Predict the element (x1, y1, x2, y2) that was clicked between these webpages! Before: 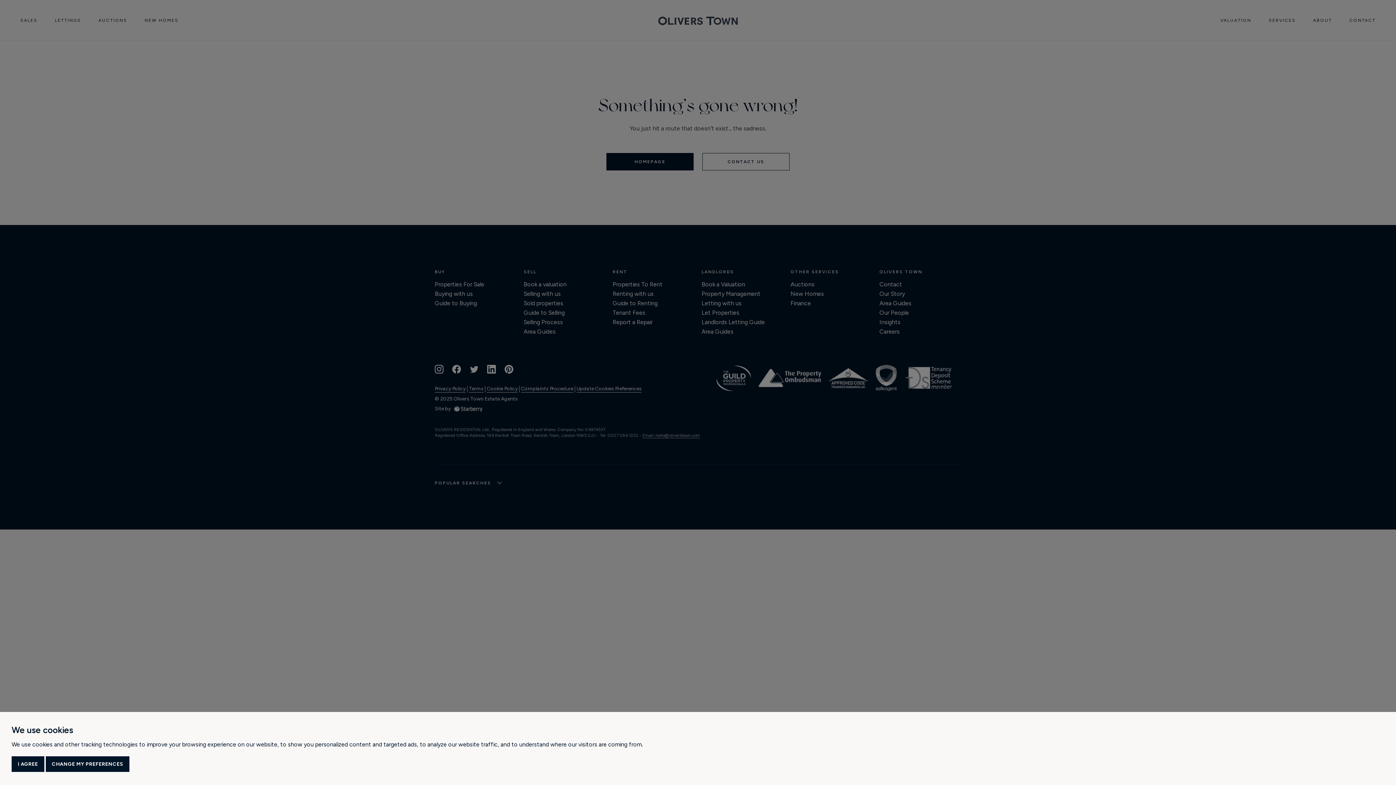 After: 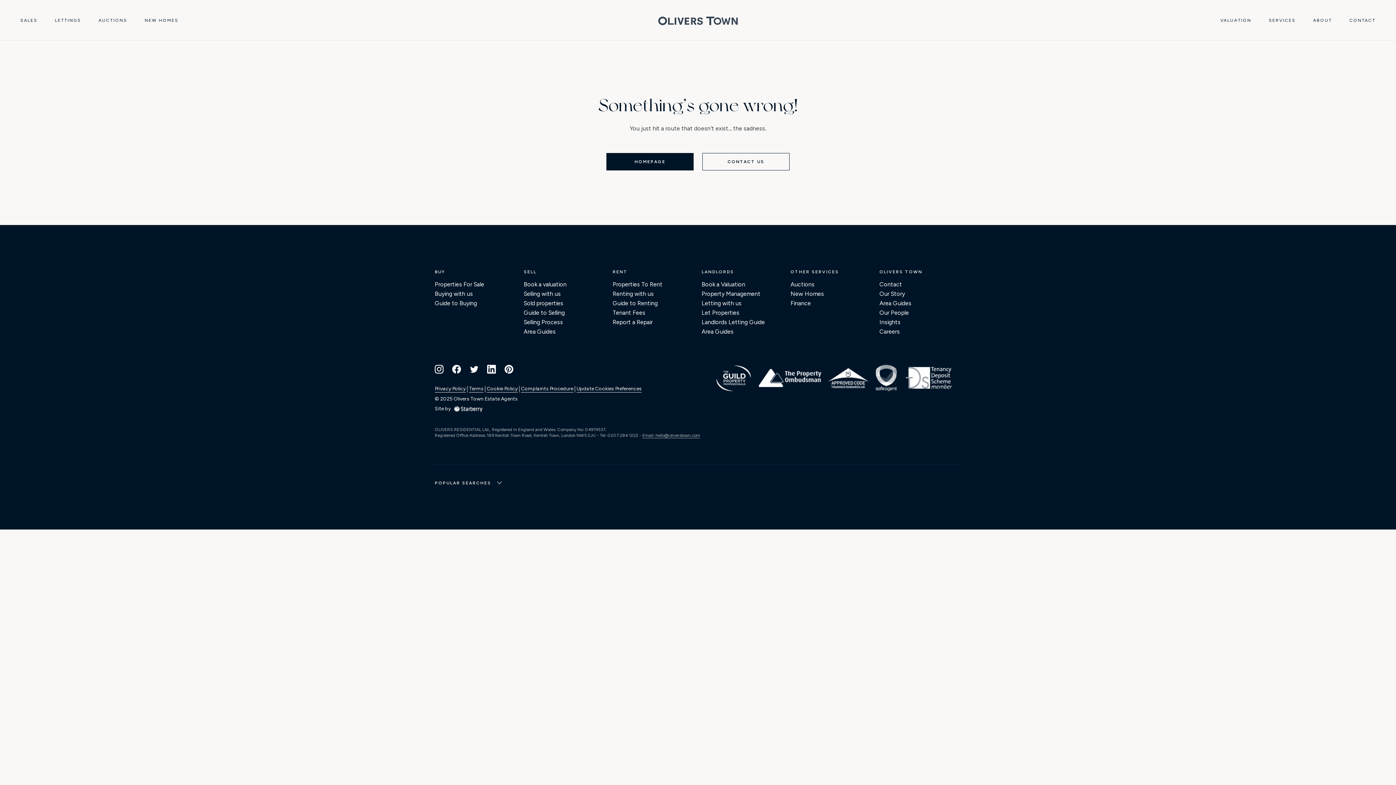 Action: label: I AGREE bbox: (11, 756, 44, 772)